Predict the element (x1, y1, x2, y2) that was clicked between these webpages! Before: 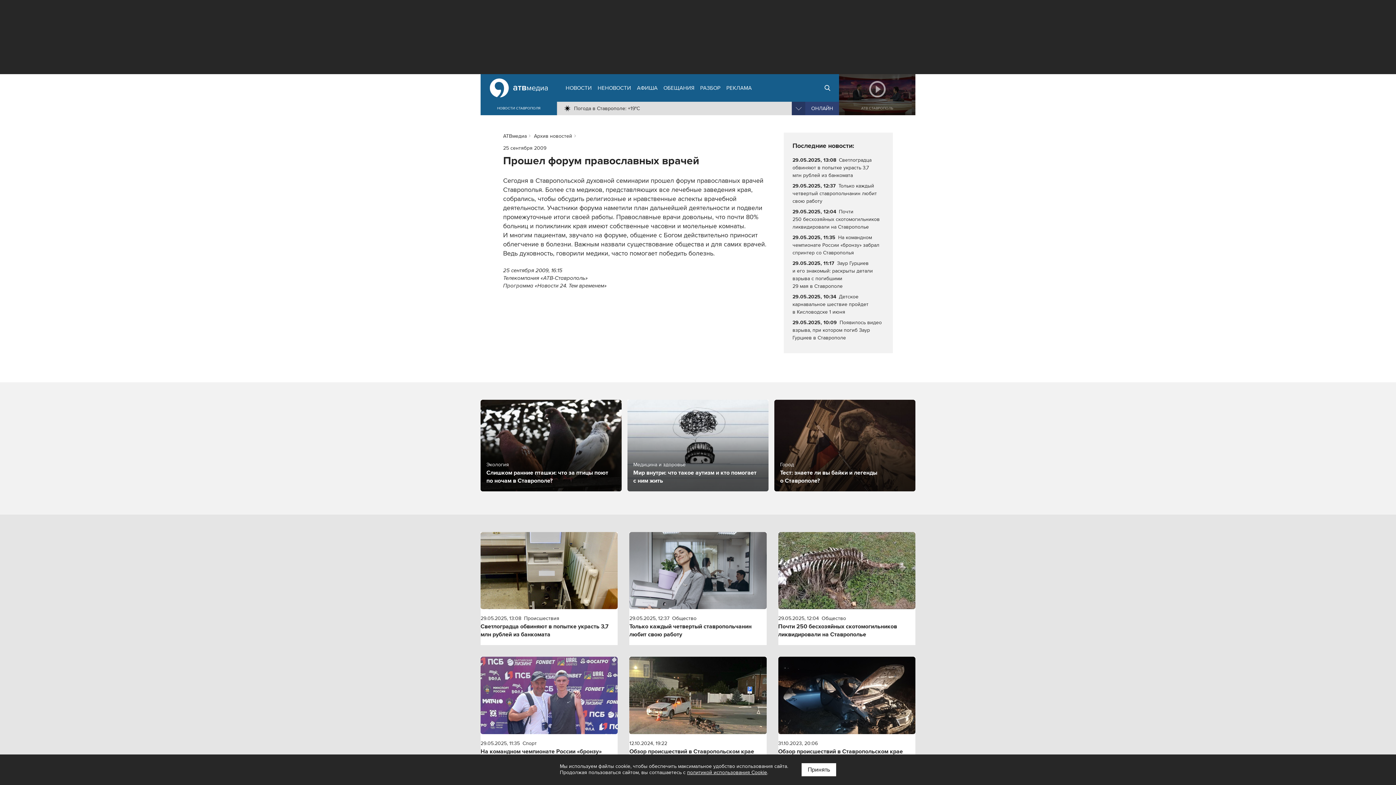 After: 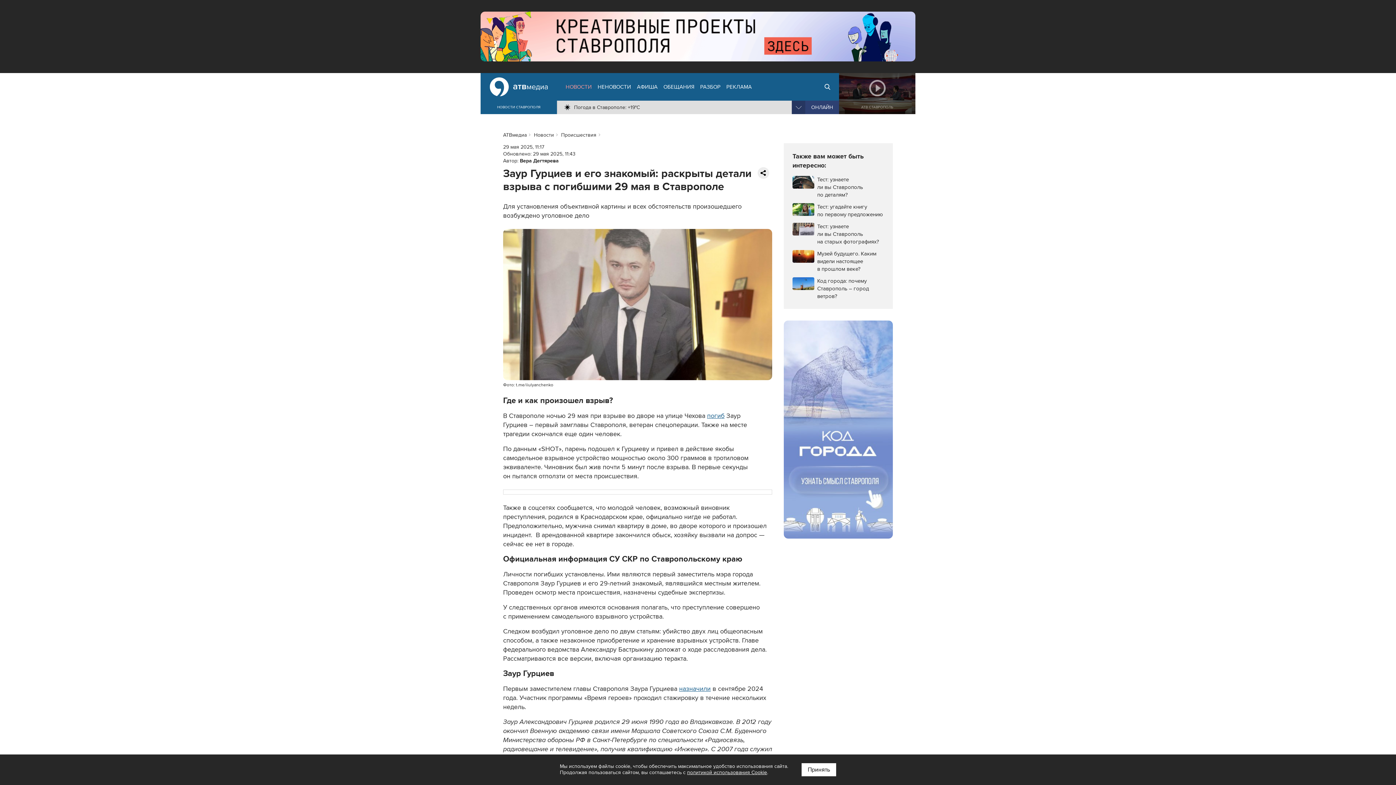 Action: bbox: (792, 259, 884, 290) label: 29.05.2025, 11:17 

Заур Гурциев и его знакомый: раскрыты детали взрыва с погибшими 29 мая в Ставрополе